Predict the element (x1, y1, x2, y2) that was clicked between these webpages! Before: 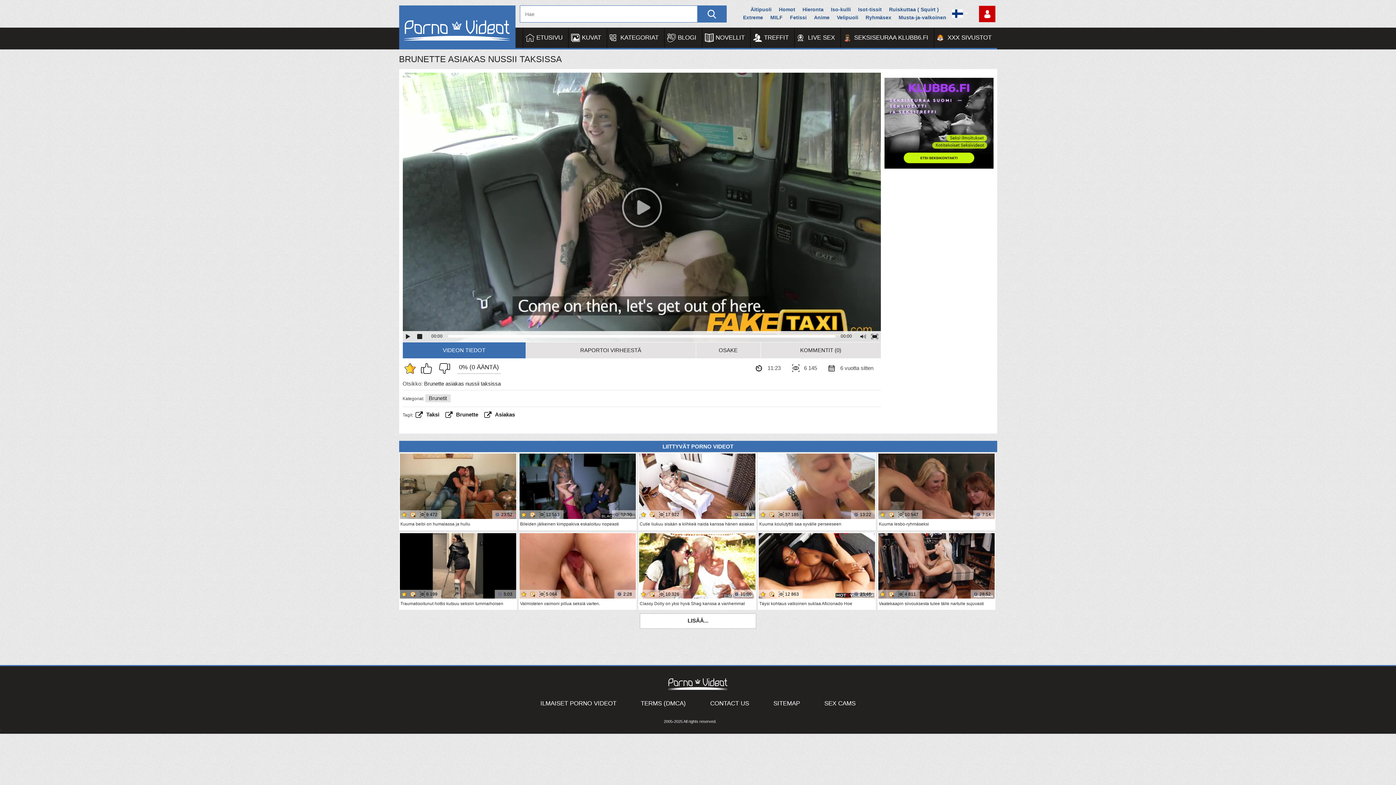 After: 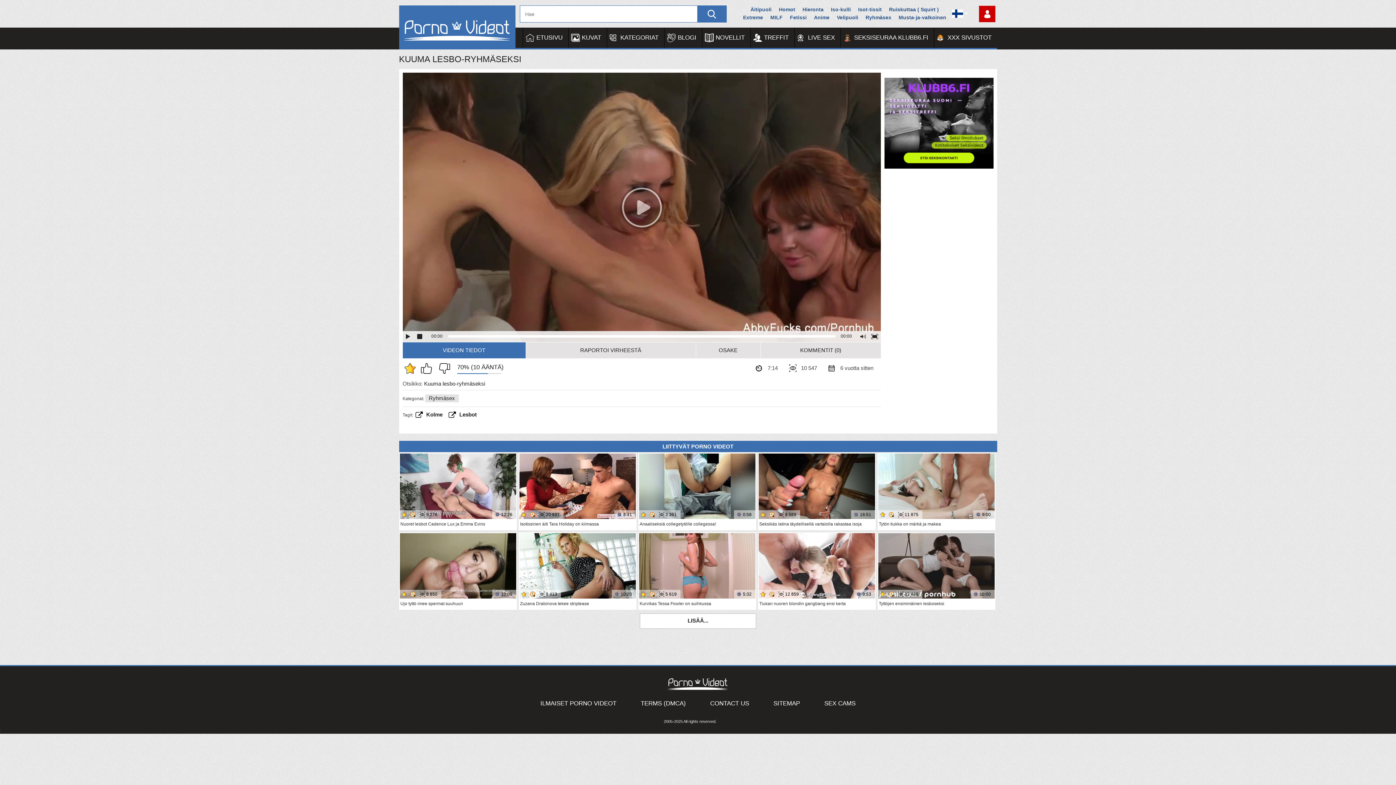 Action: label: 10 547
7:14 bbox: (878, 453, 994, 519)